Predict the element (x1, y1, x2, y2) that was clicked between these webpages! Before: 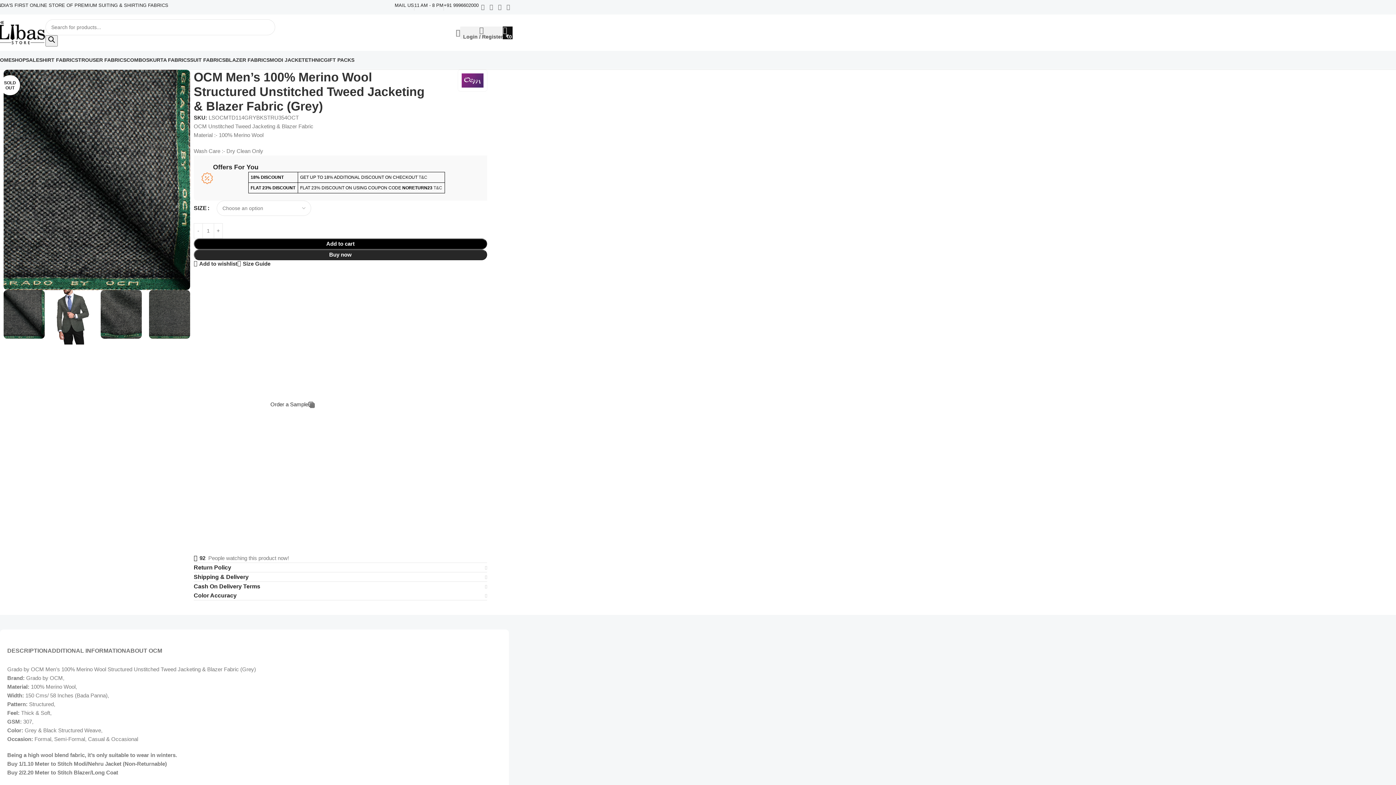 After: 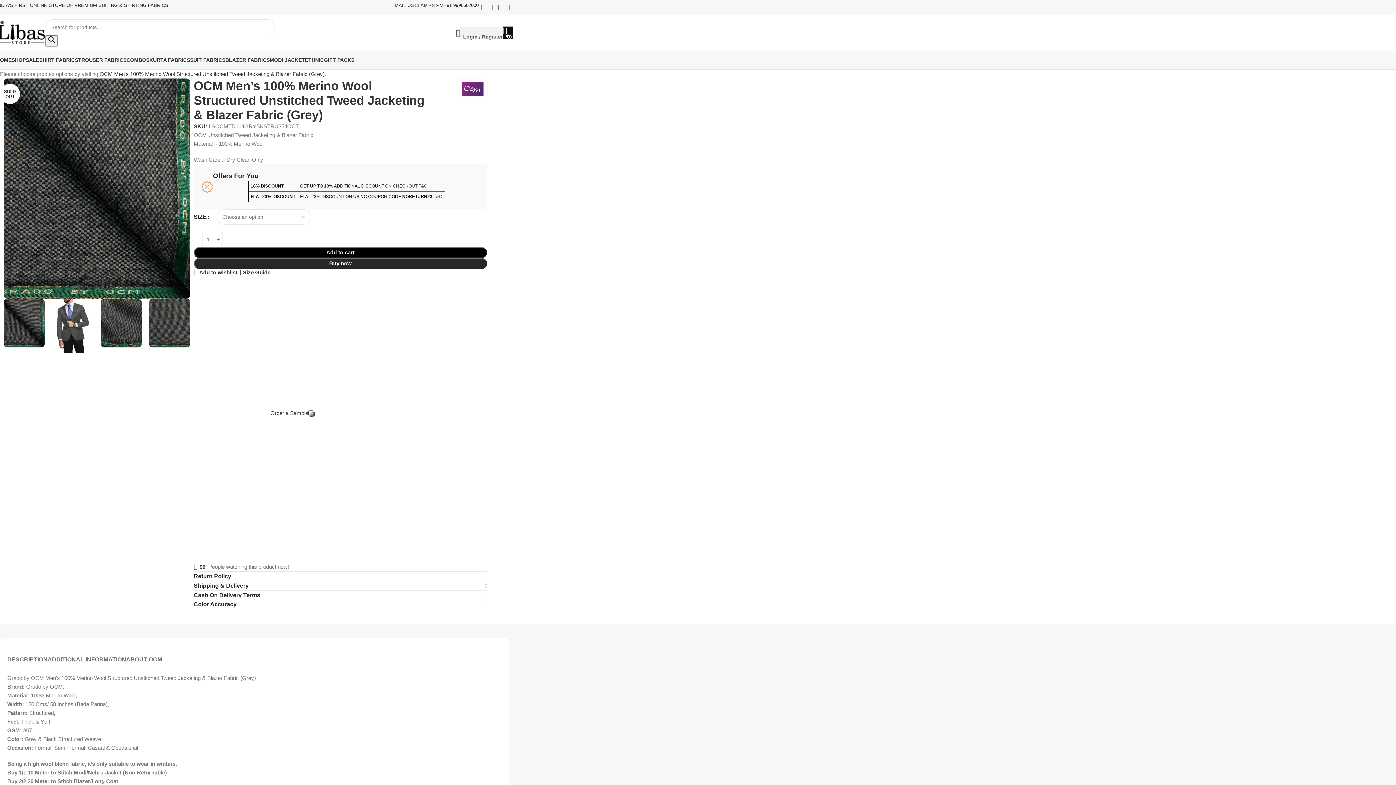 Action: bbox: (193, 249, 487, 260) label: Buy now